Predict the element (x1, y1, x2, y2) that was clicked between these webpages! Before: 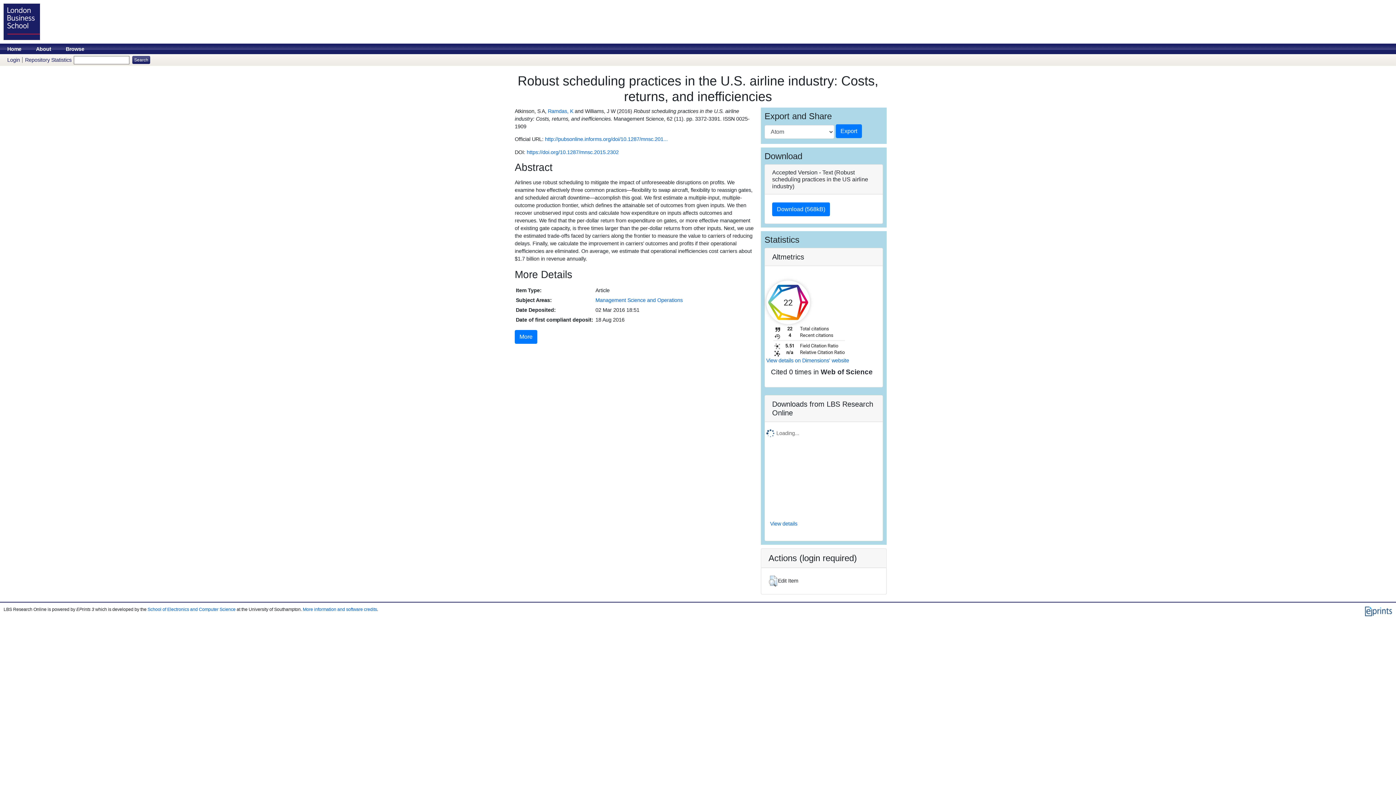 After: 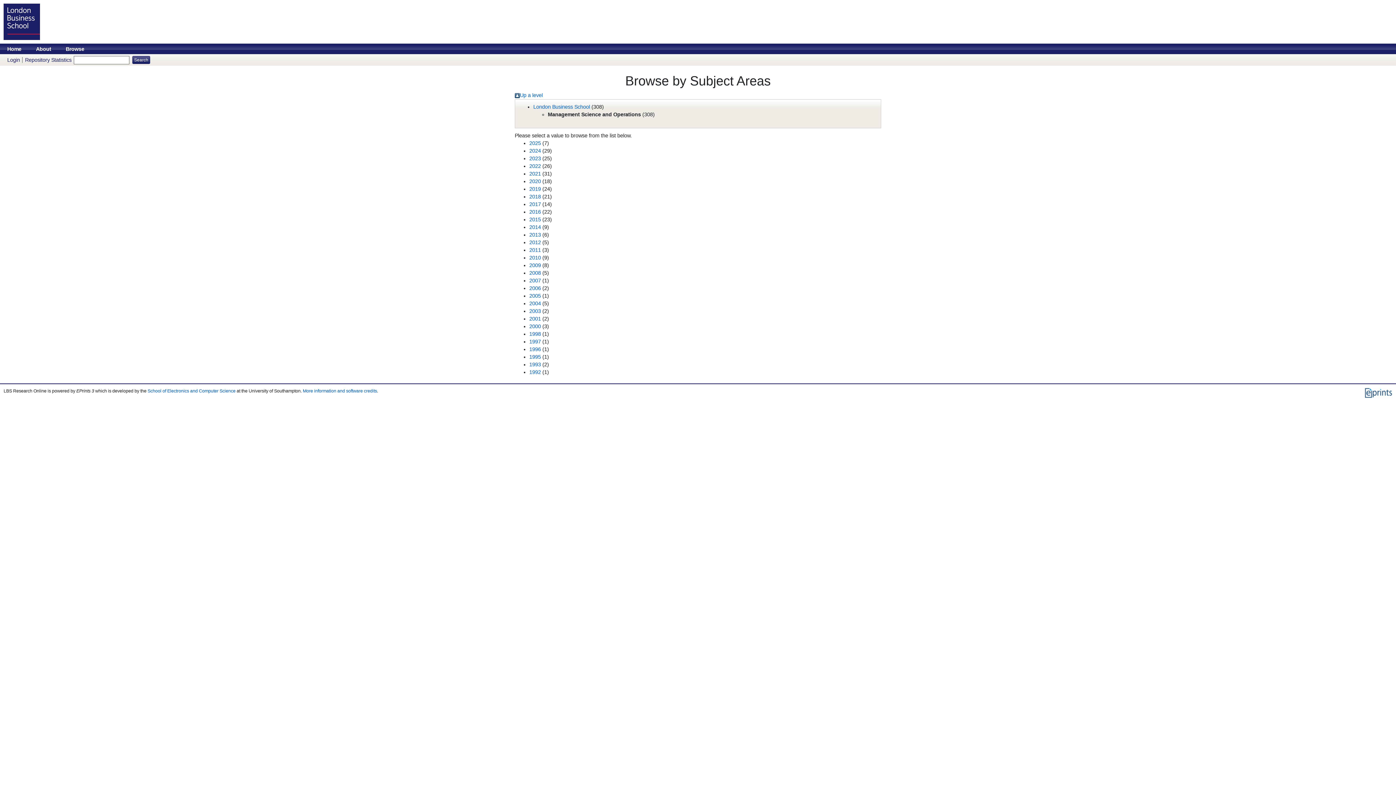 Action: label: Management Science and Operations bbox: (595, 297, 682, 303)